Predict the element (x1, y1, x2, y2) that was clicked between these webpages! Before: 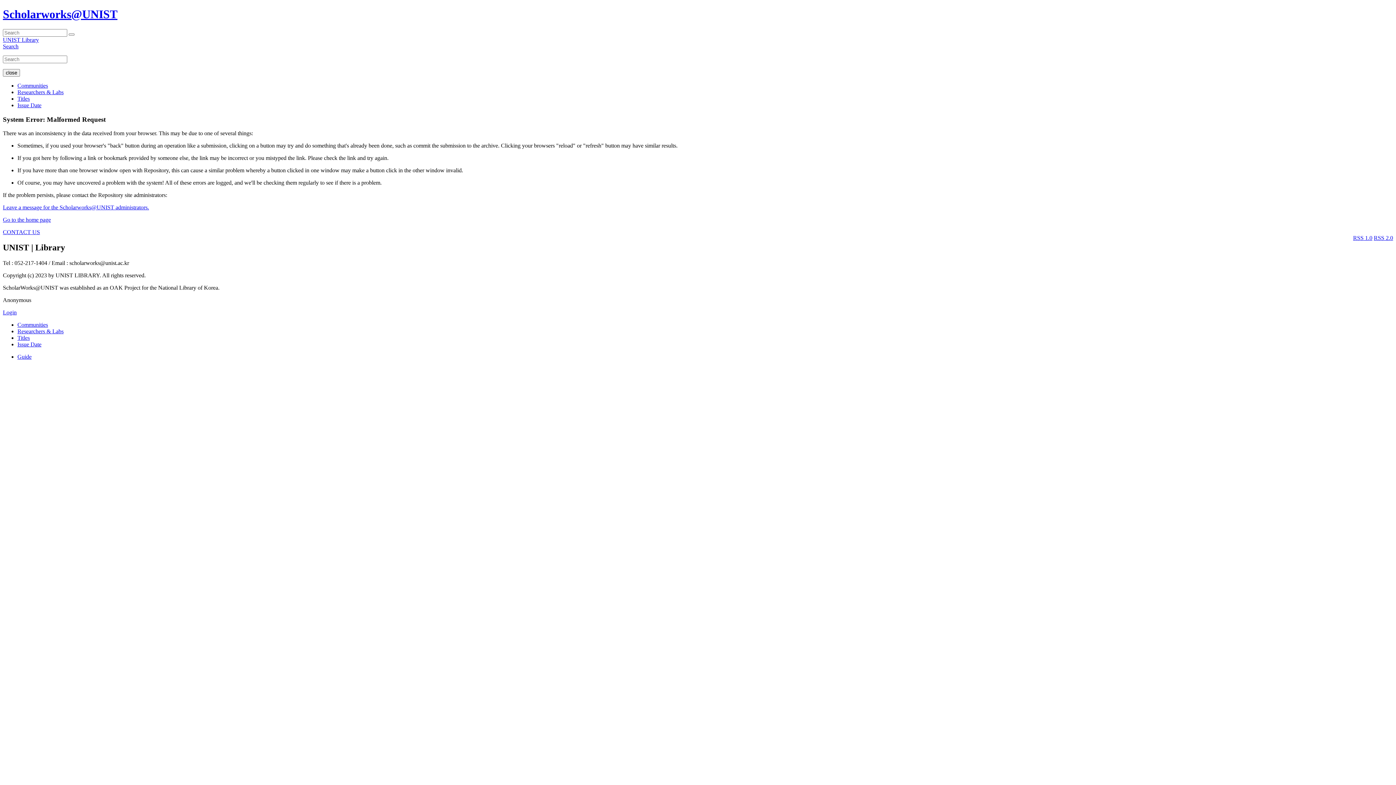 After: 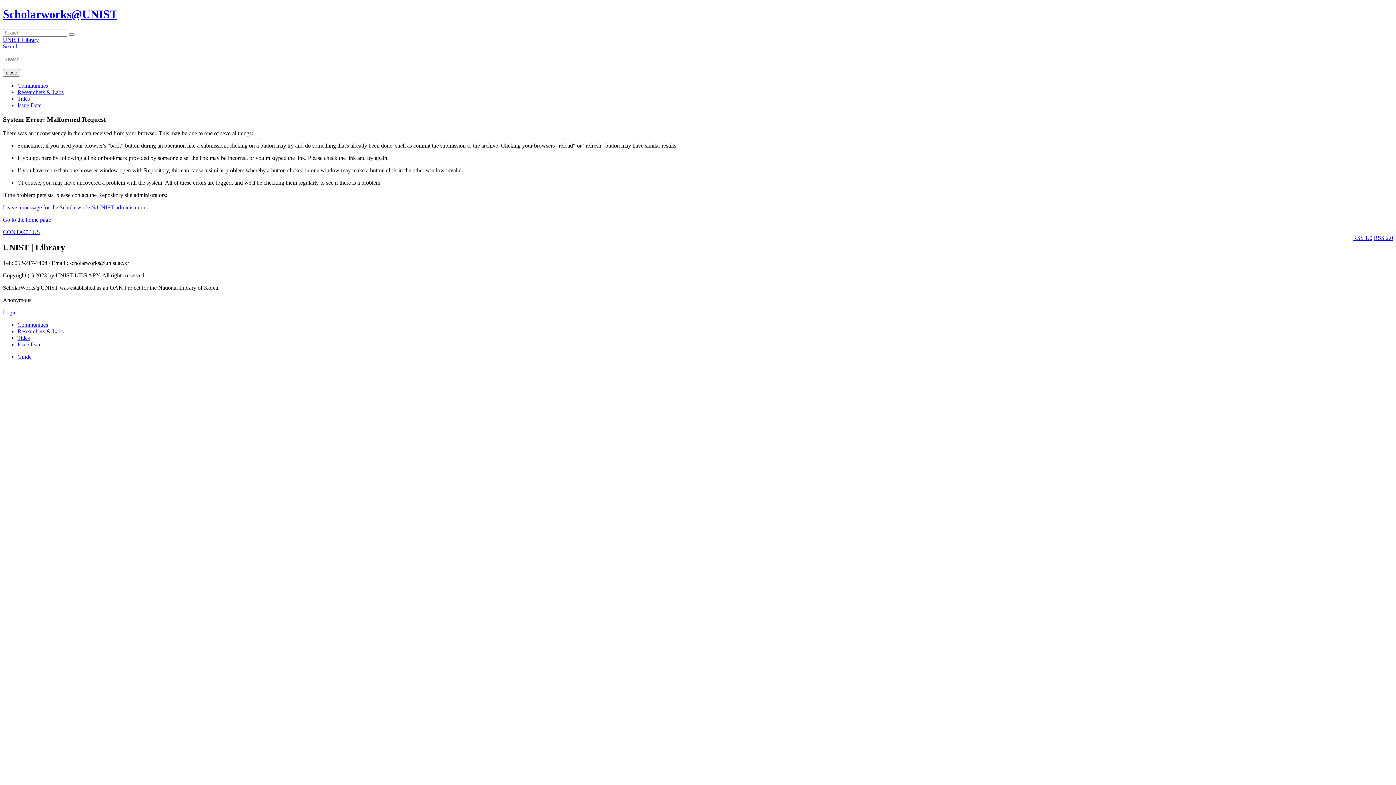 Action: bbox: (68, 33, 74, 35)